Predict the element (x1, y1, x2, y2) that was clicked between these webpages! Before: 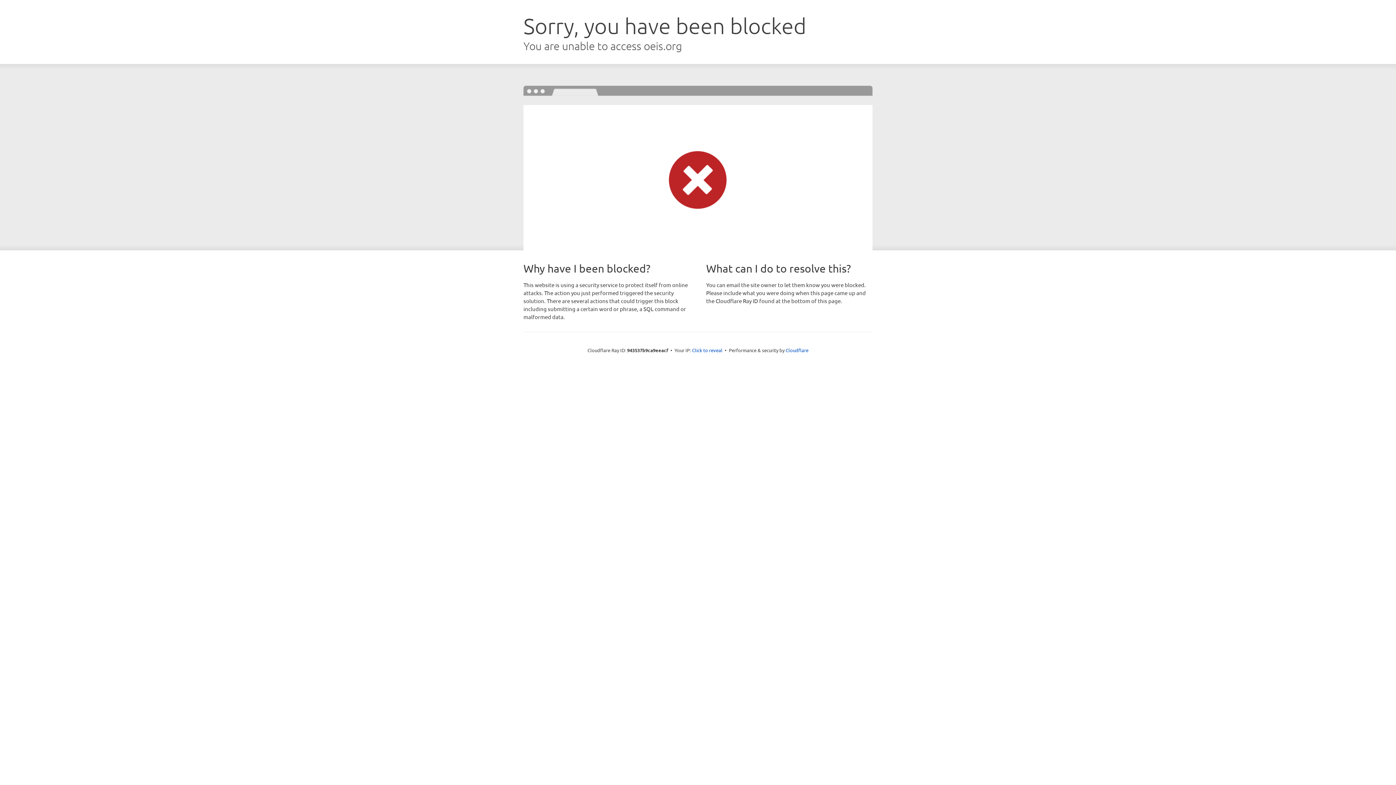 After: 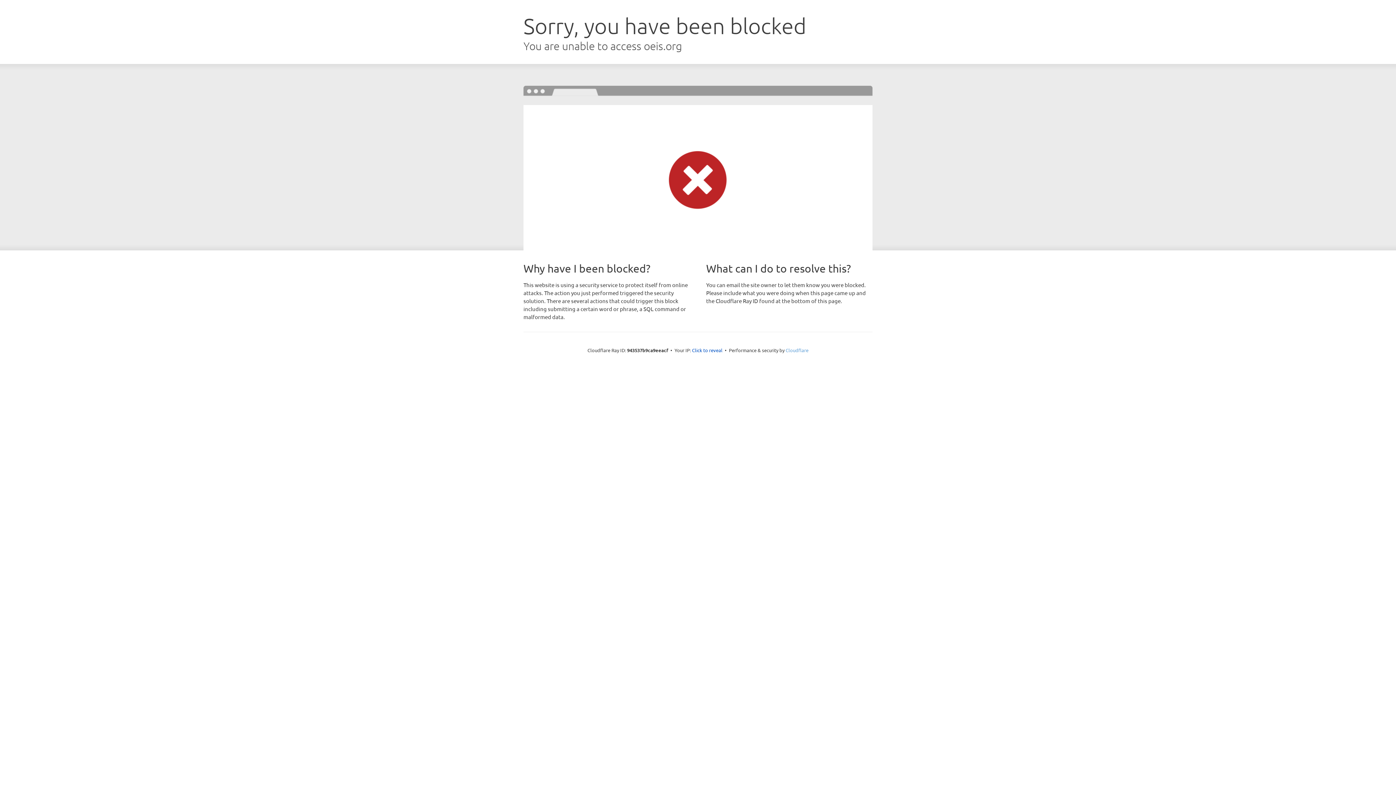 Action: label: Cloudflare bbox: (785, 347, 808, 353)